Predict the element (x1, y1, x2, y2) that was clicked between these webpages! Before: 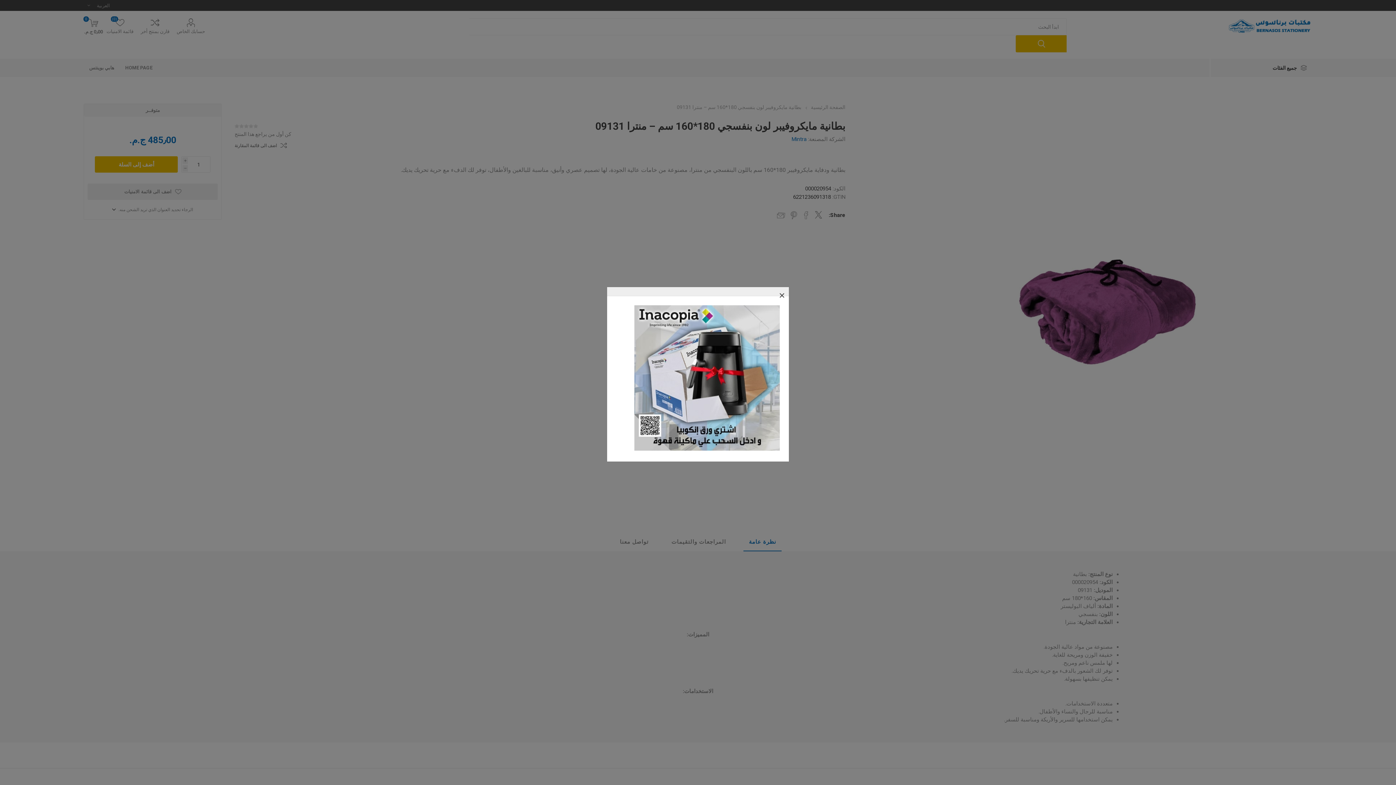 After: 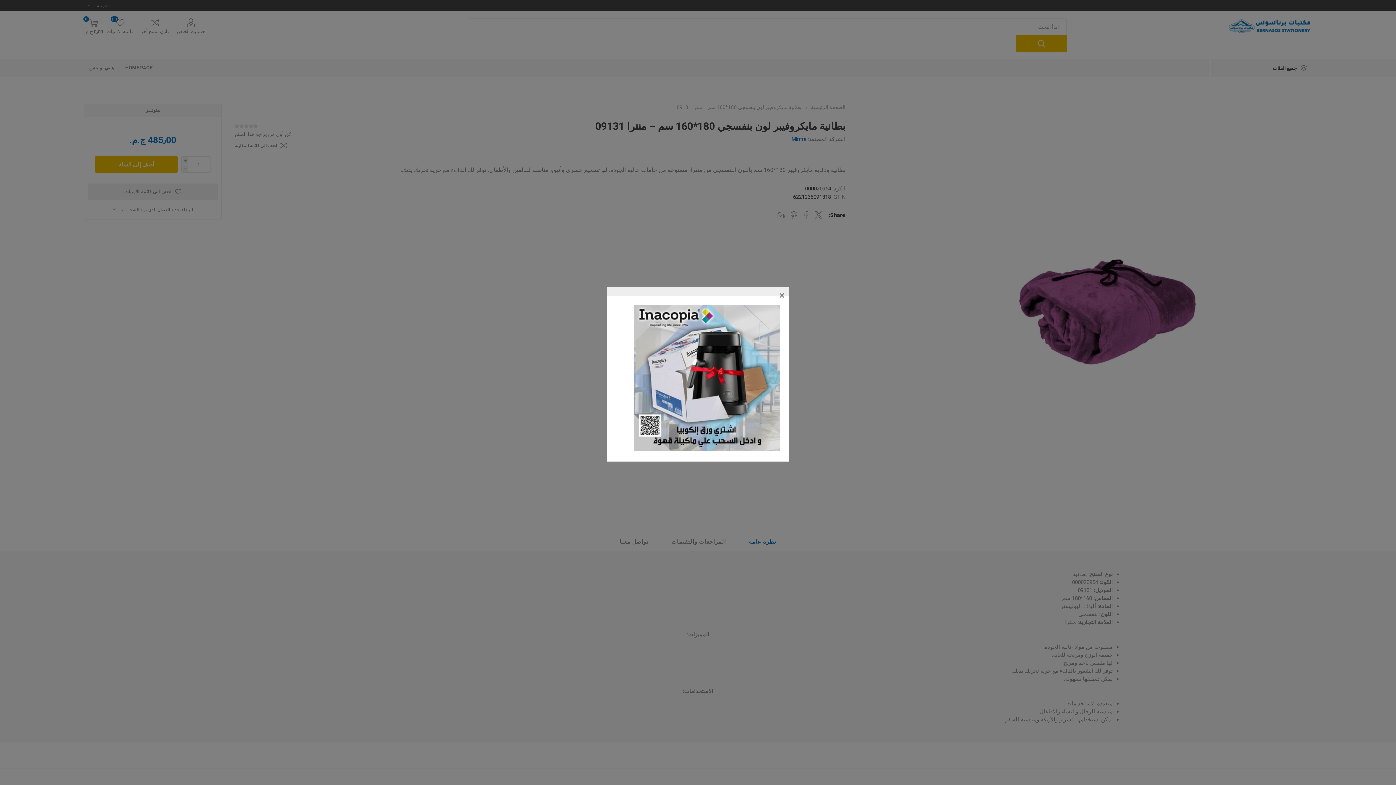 Action: bbox: (634, 446, 780, 452)